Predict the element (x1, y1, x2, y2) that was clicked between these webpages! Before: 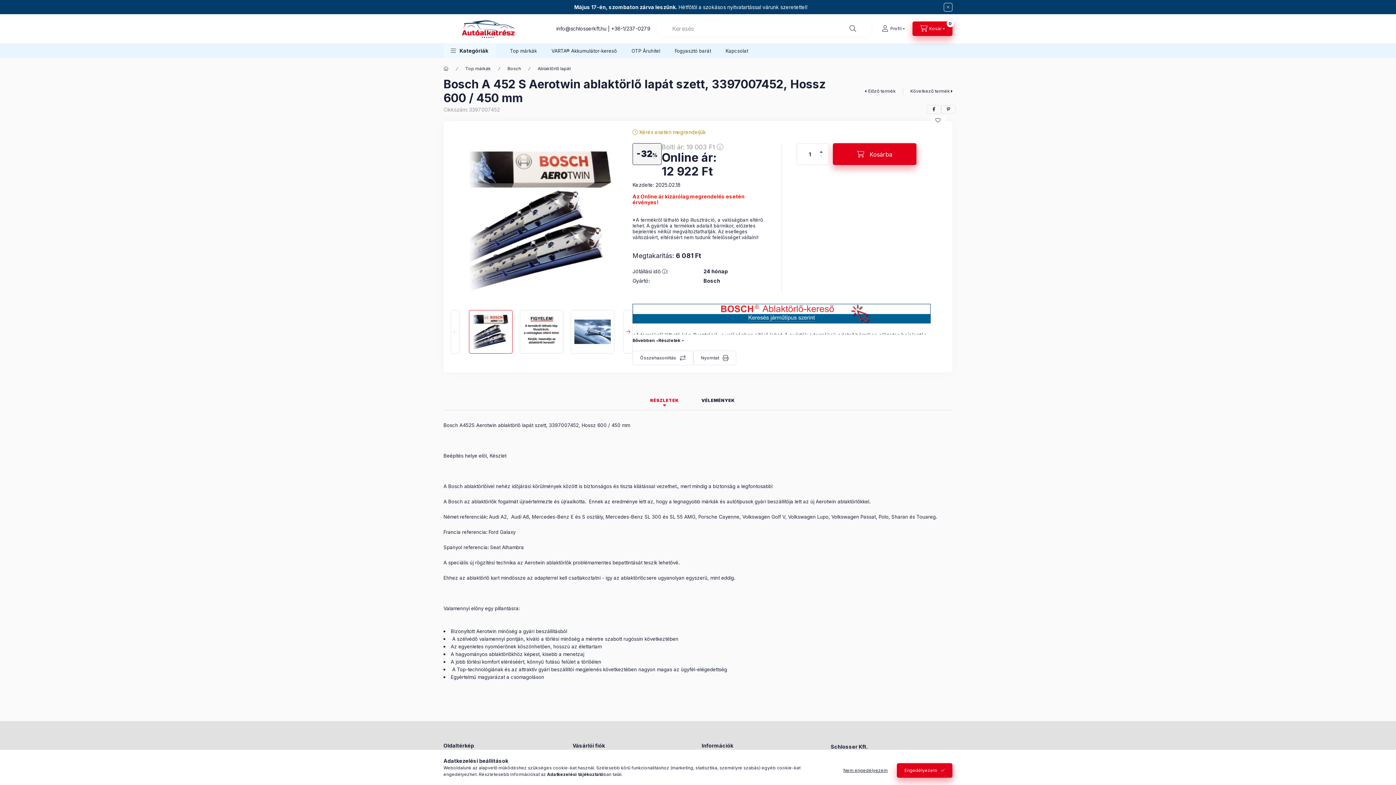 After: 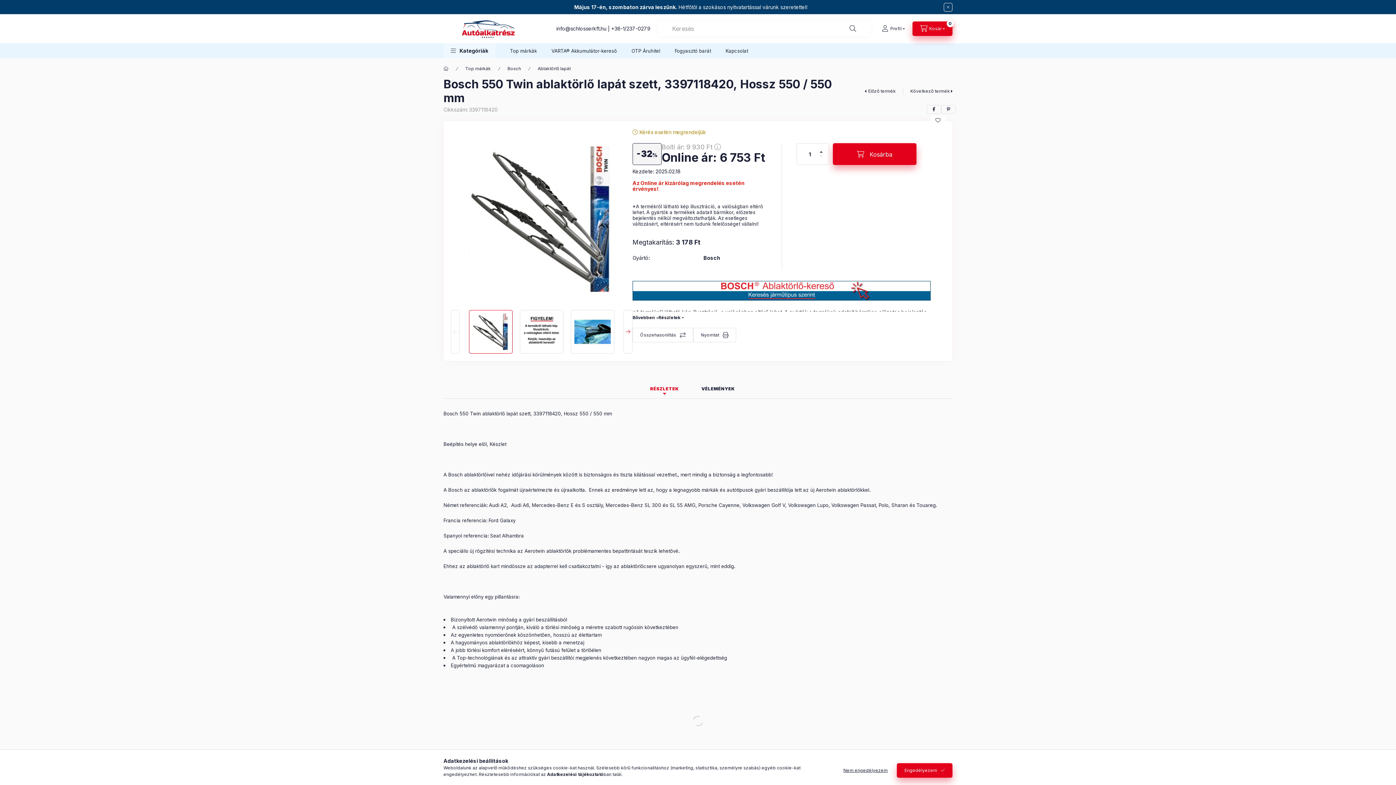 Action: bbox: (865, 88, 896, 94) label: Előző termék